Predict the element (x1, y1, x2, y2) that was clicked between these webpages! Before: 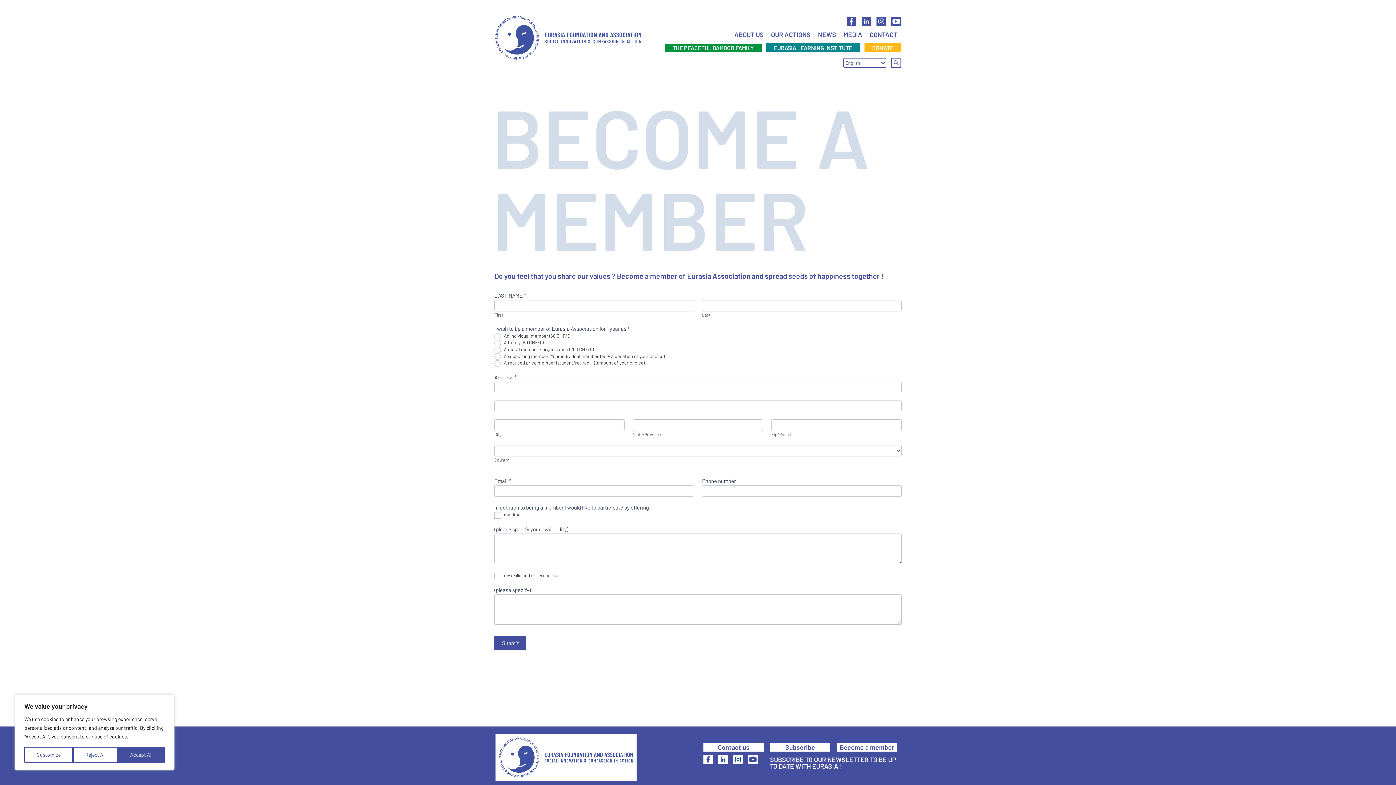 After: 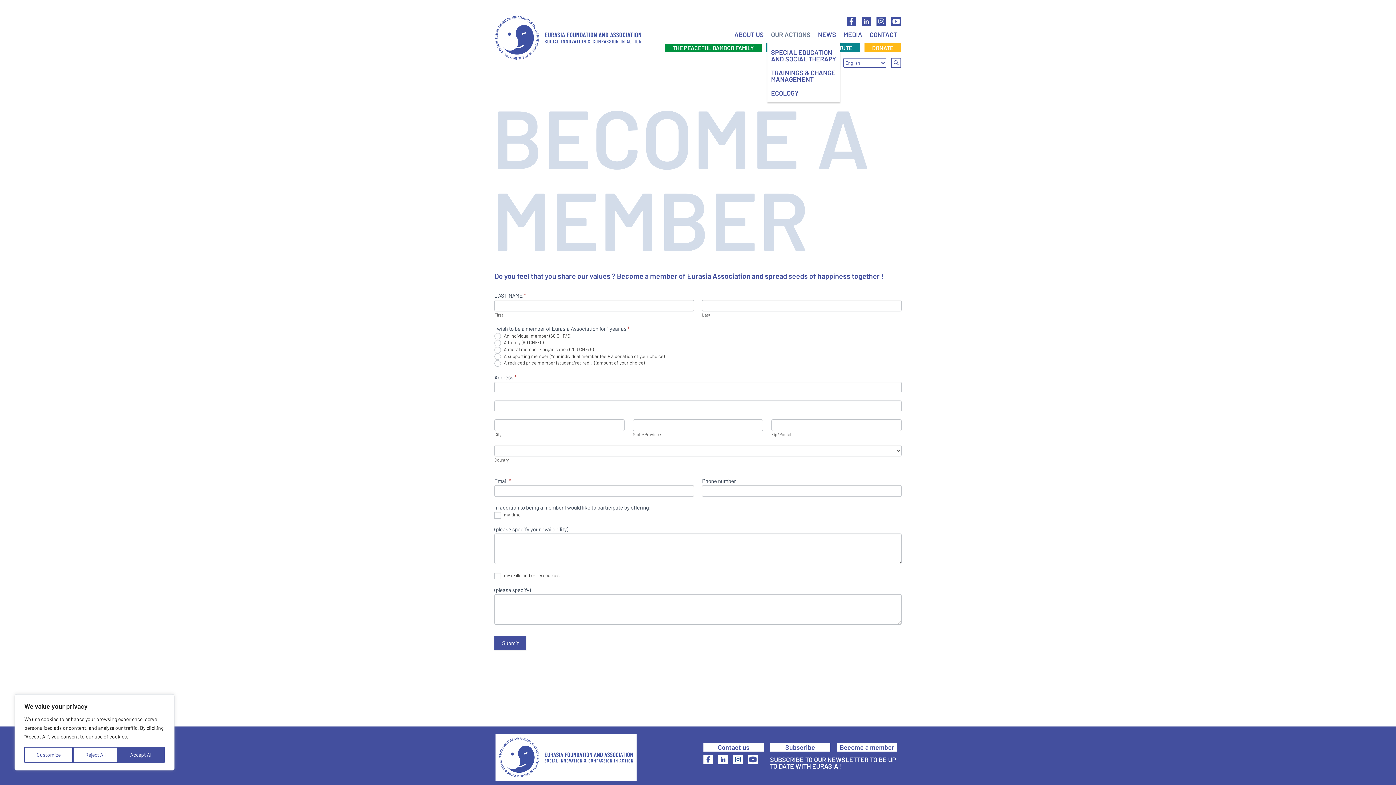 Action: bbox: (767, 27, 814, 41) label: OUR ACTIONS